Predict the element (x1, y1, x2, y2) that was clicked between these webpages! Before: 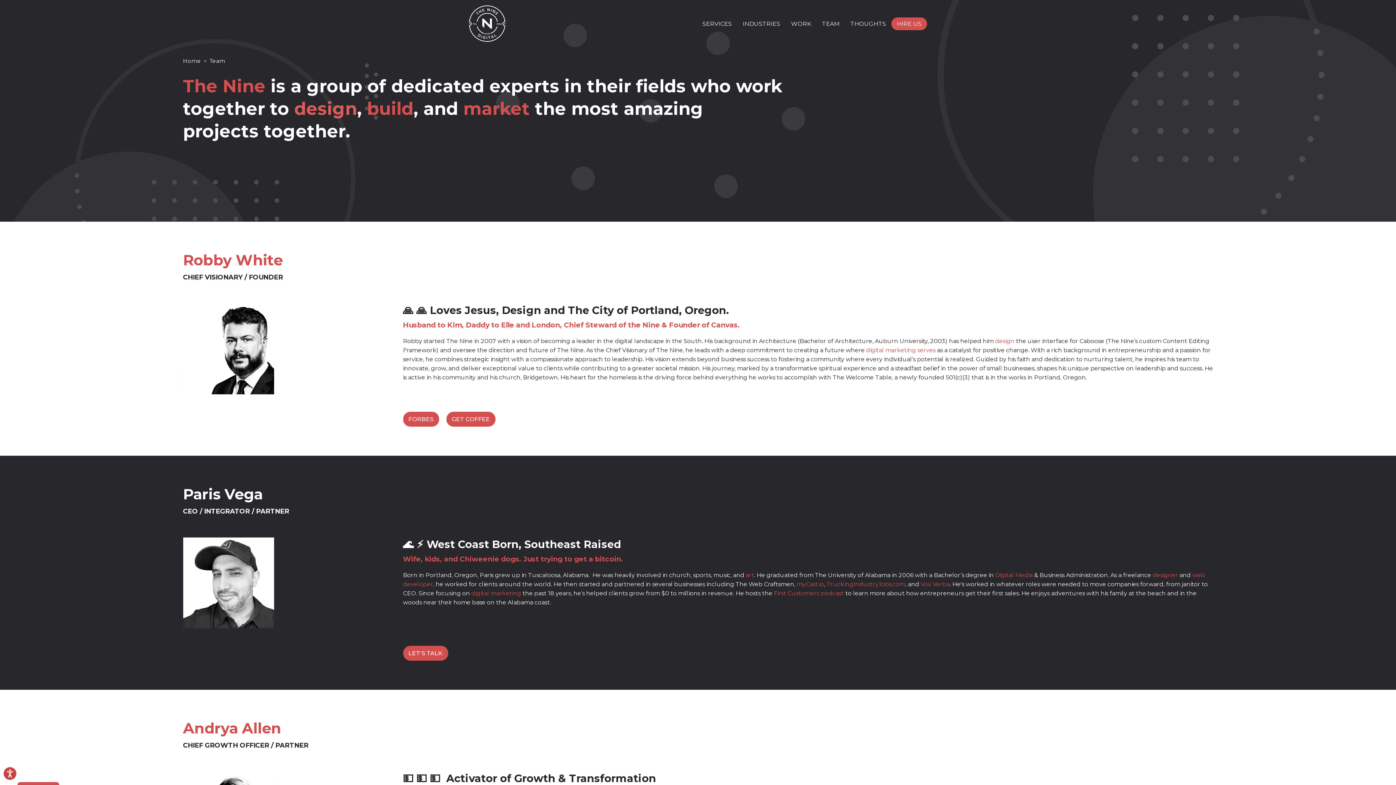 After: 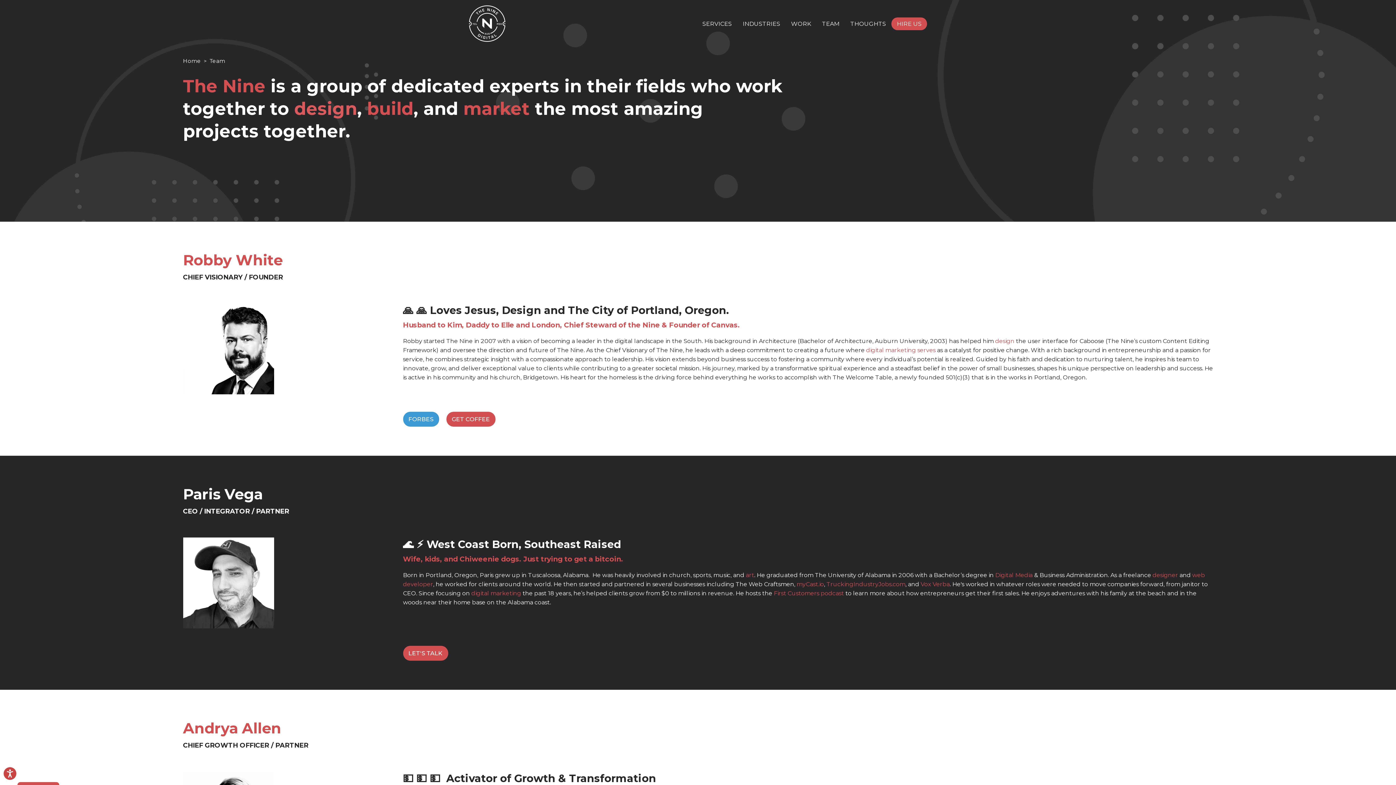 Action: bbox: (403, 412, 439, 426) label: FORBES